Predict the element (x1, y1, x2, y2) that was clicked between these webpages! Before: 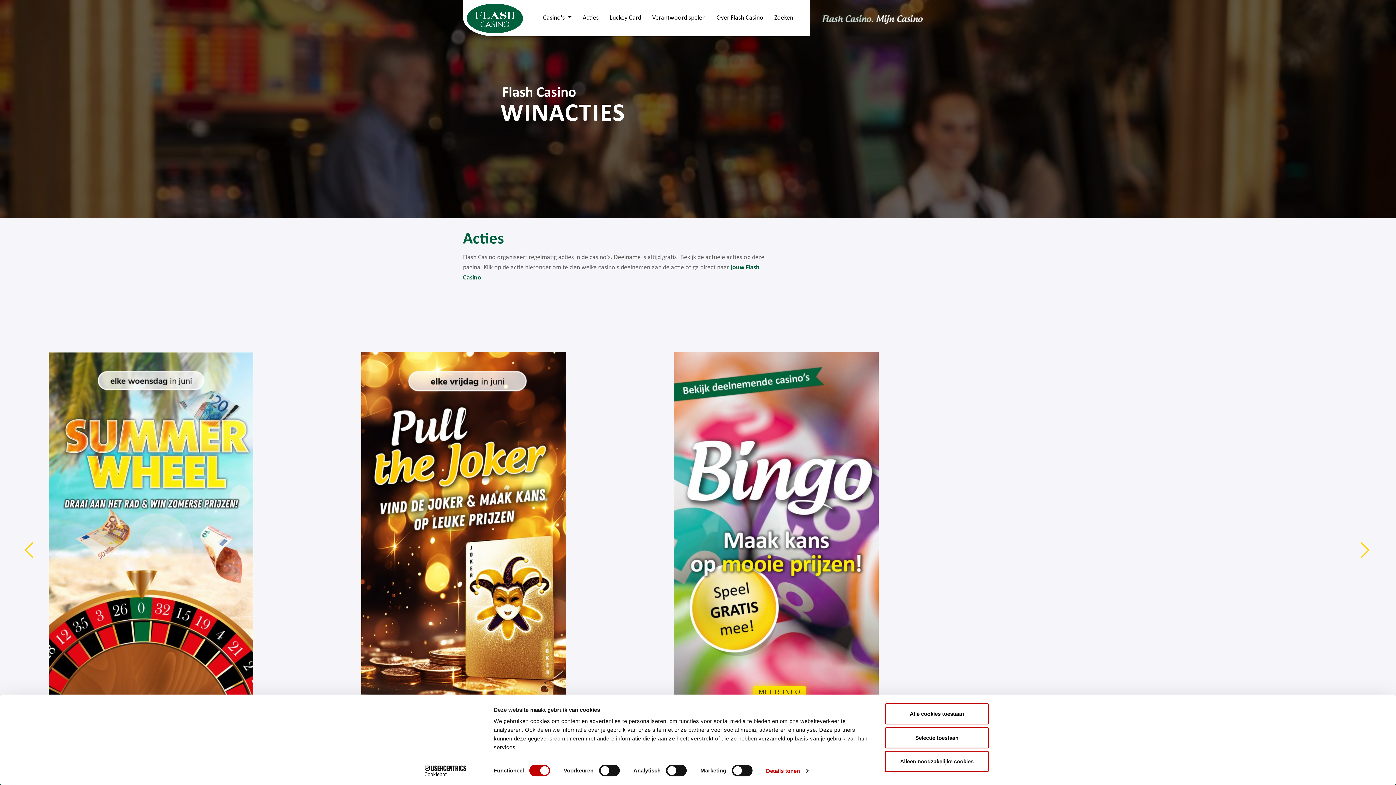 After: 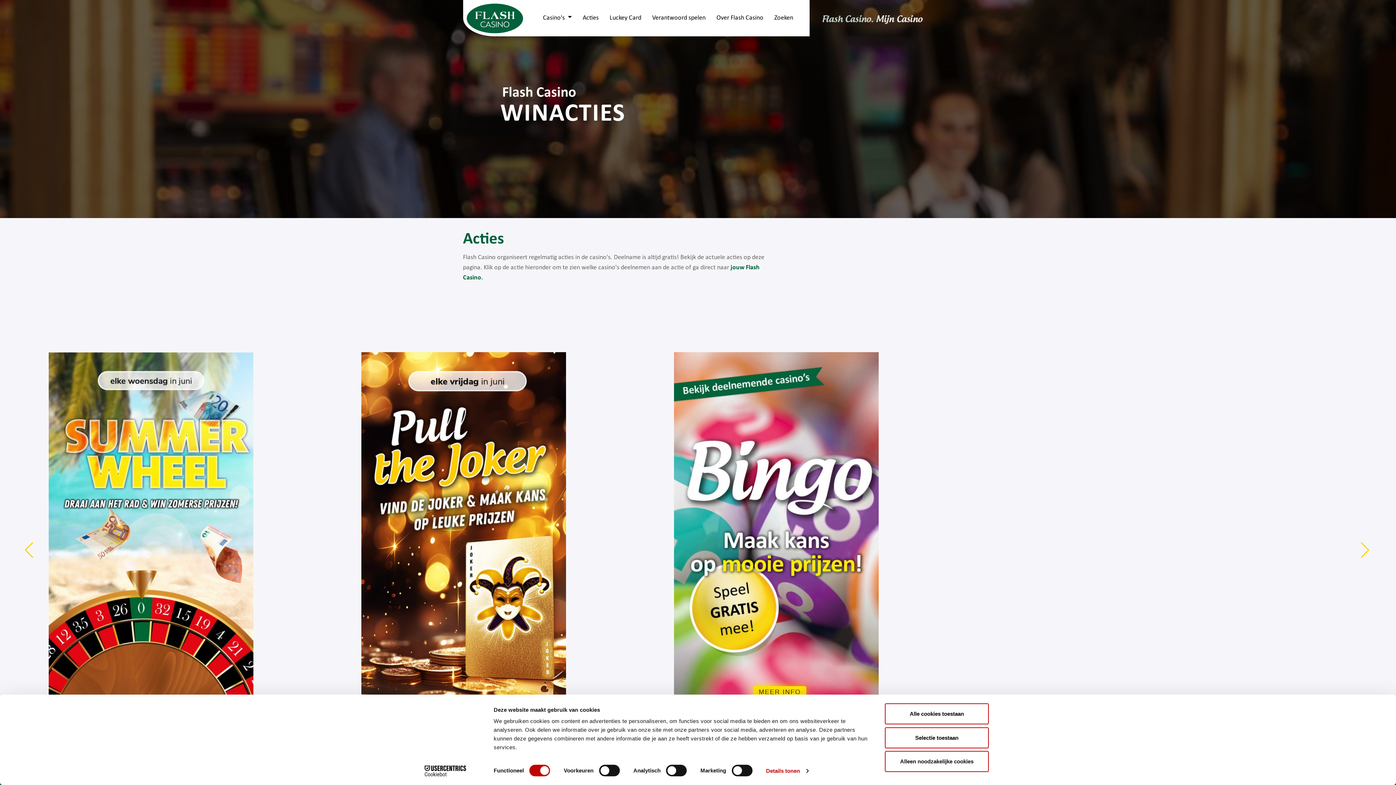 Action: label: Acties bbox: (582, 14, 598, 21)